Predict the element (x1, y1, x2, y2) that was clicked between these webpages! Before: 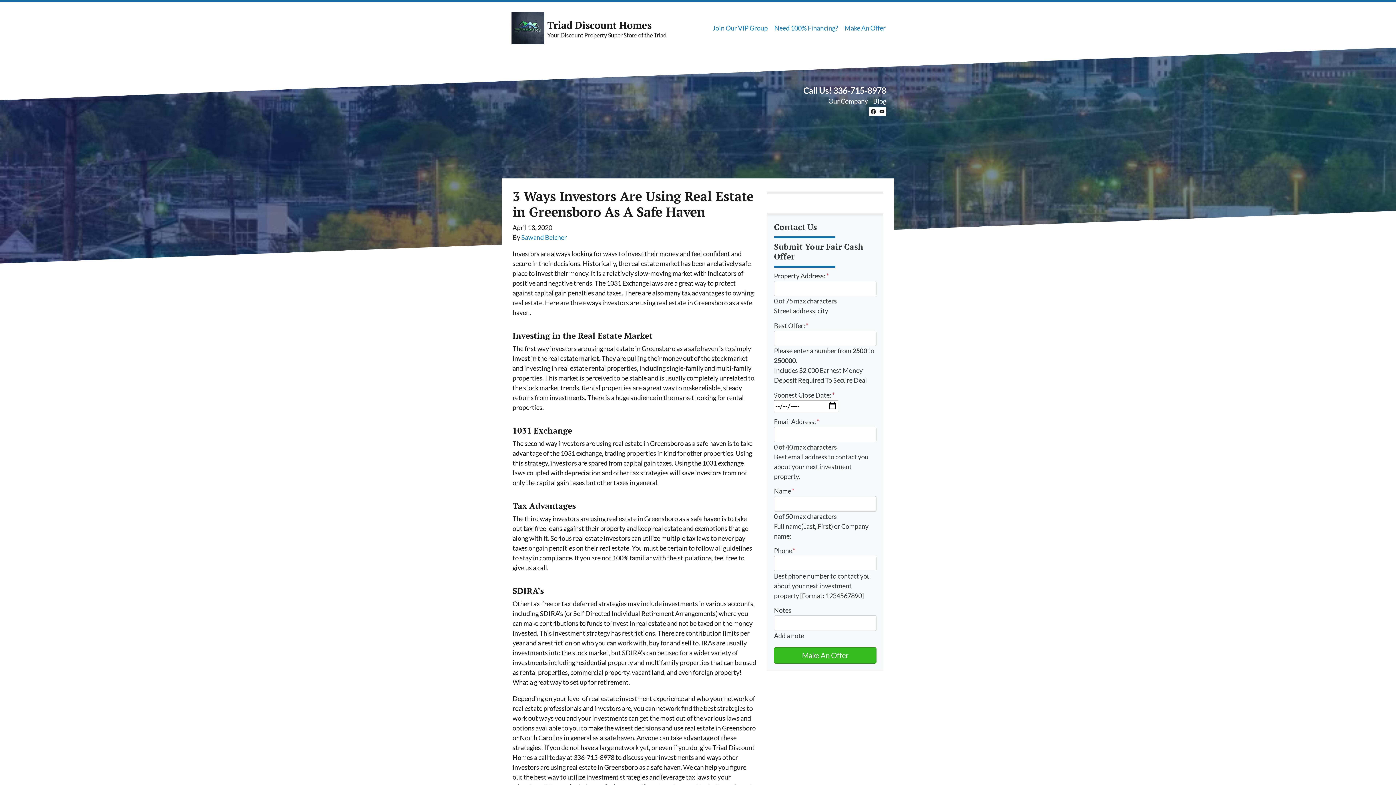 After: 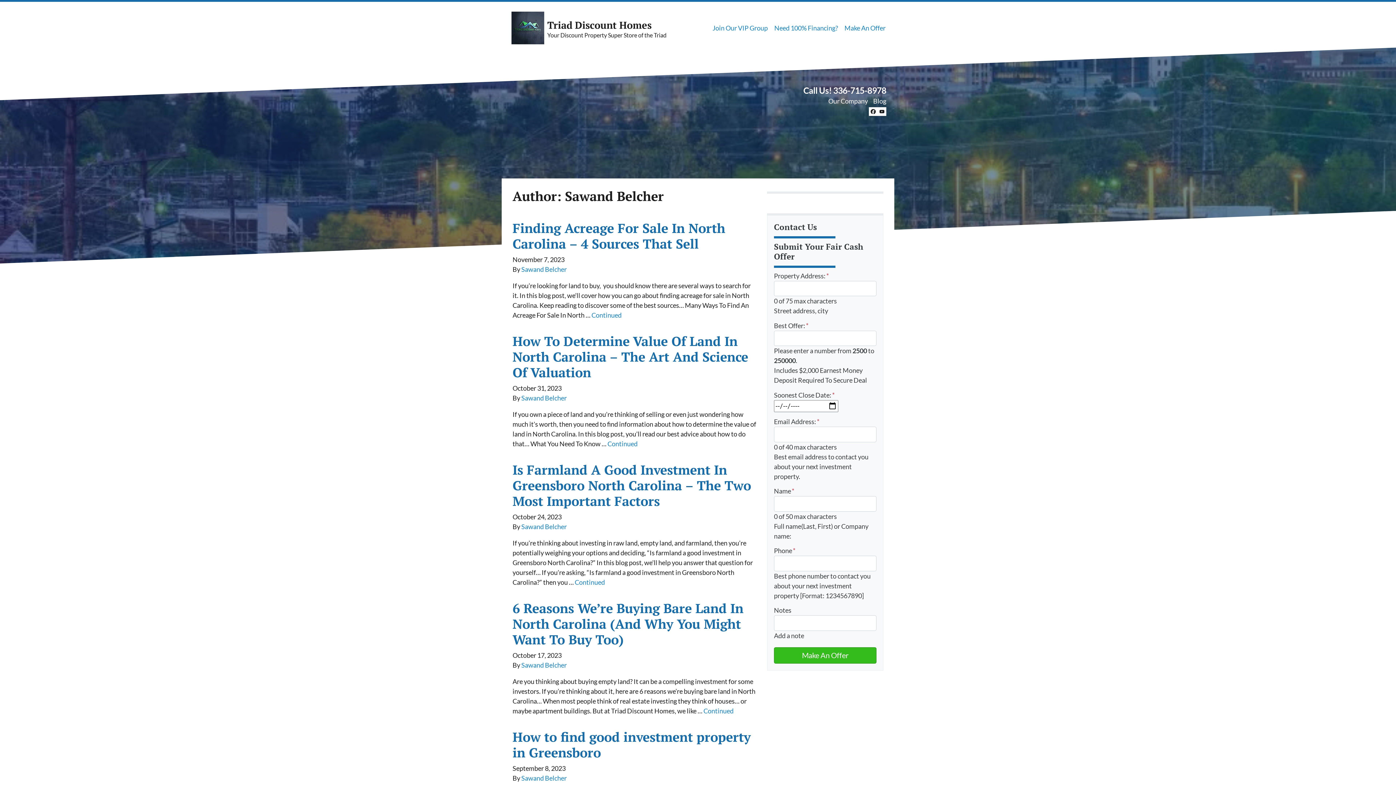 Action: bbox: (521, 233, 566, 241) label: Sawand Belcher